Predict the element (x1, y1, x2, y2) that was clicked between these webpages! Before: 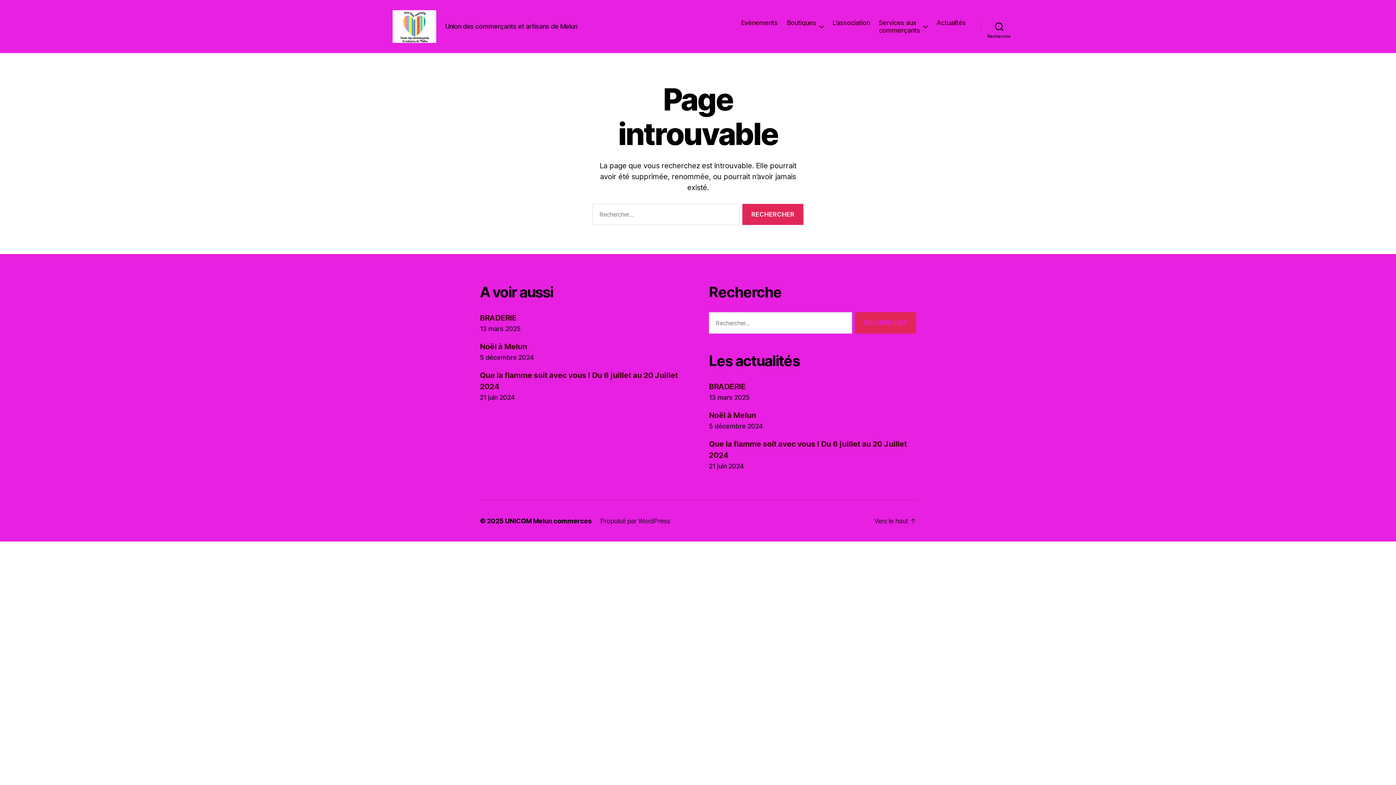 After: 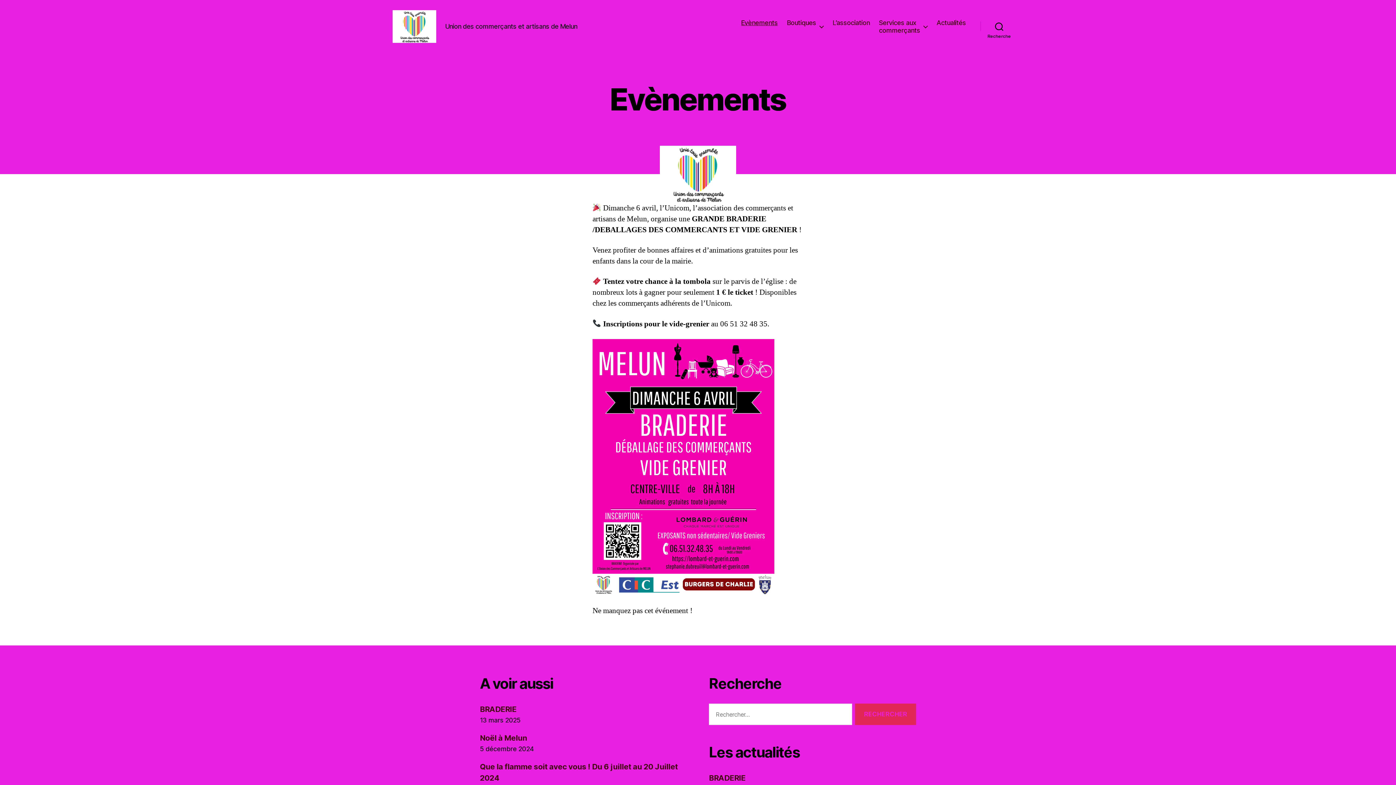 Action: bbox: (741, 18, 777, 26) label: Evènements